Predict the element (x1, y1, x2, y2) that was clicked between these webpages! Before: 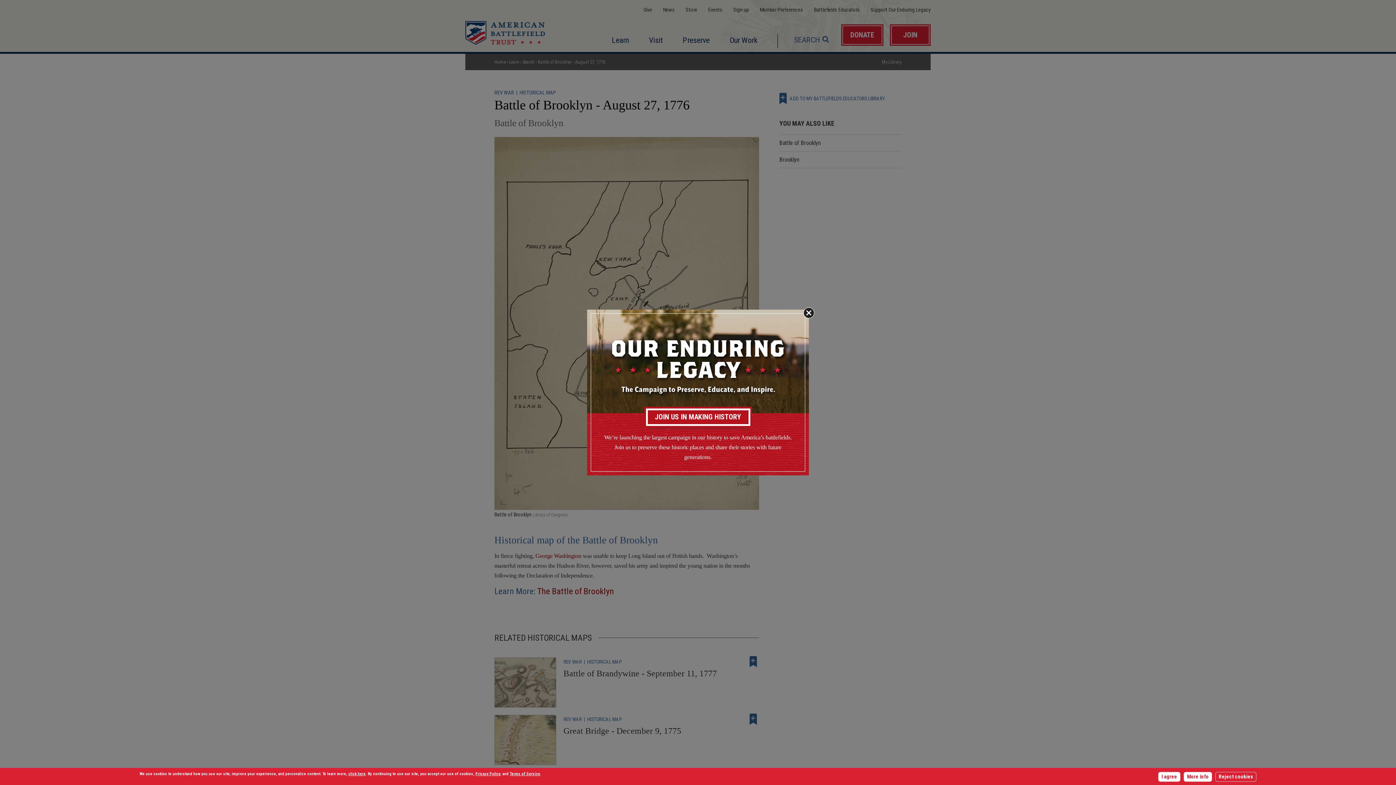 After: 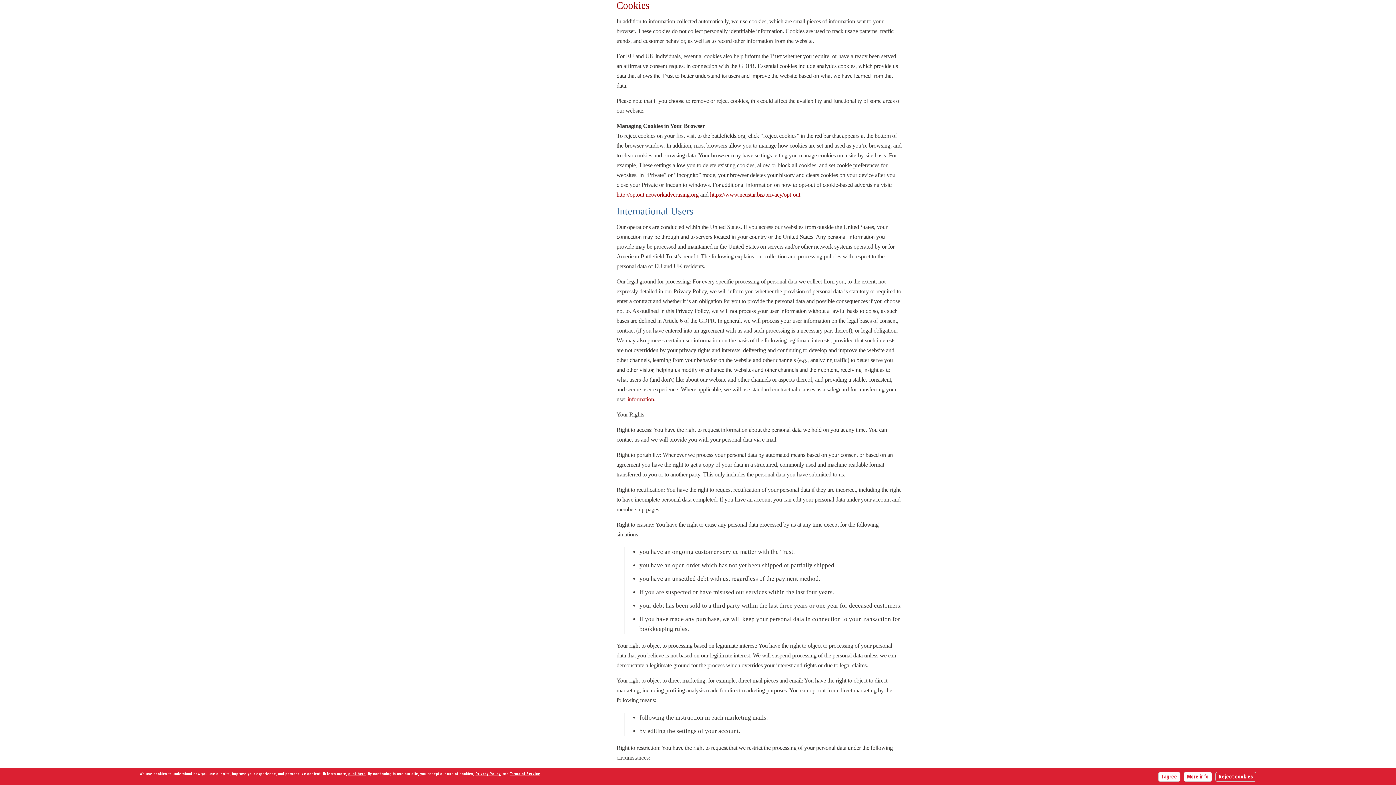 Action: label: click here bbox: (348, 772, 365, 776)